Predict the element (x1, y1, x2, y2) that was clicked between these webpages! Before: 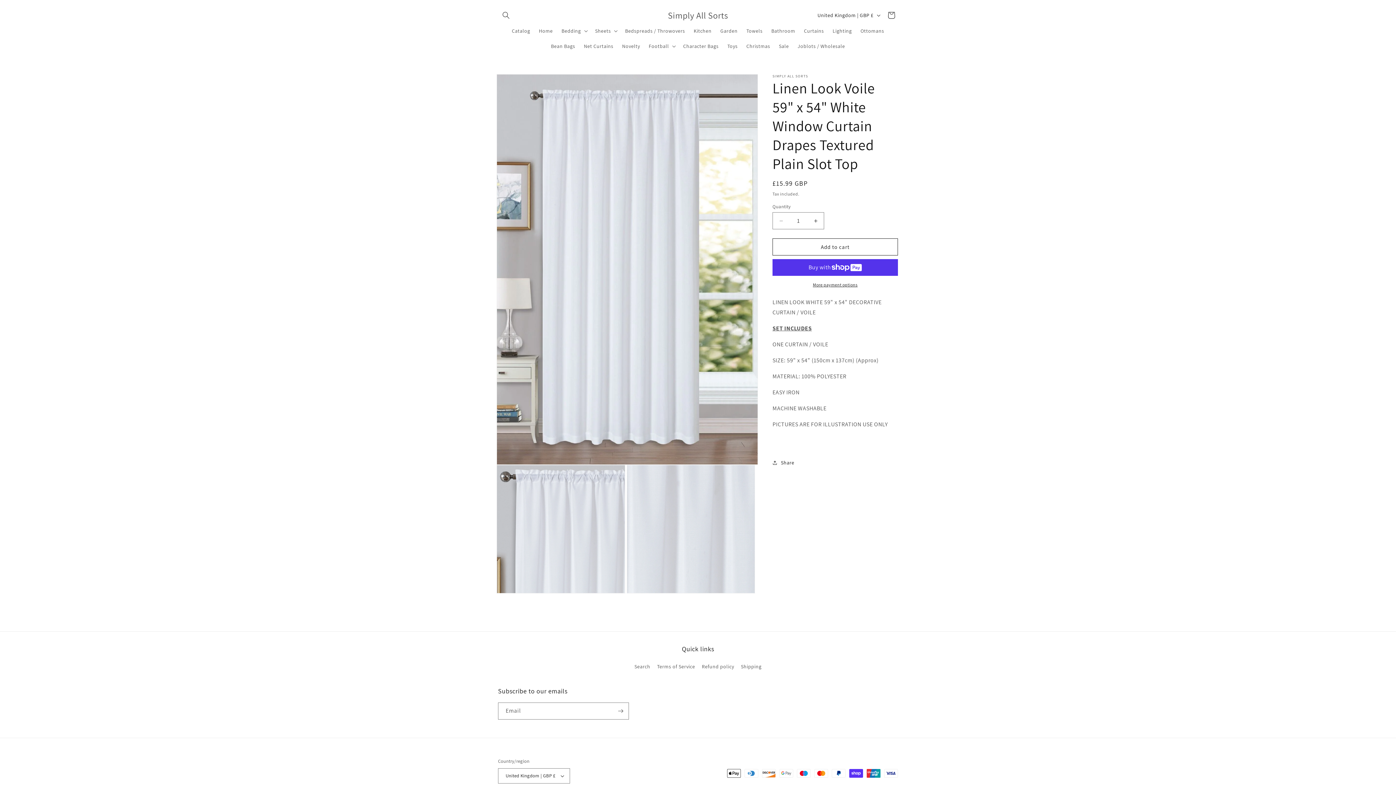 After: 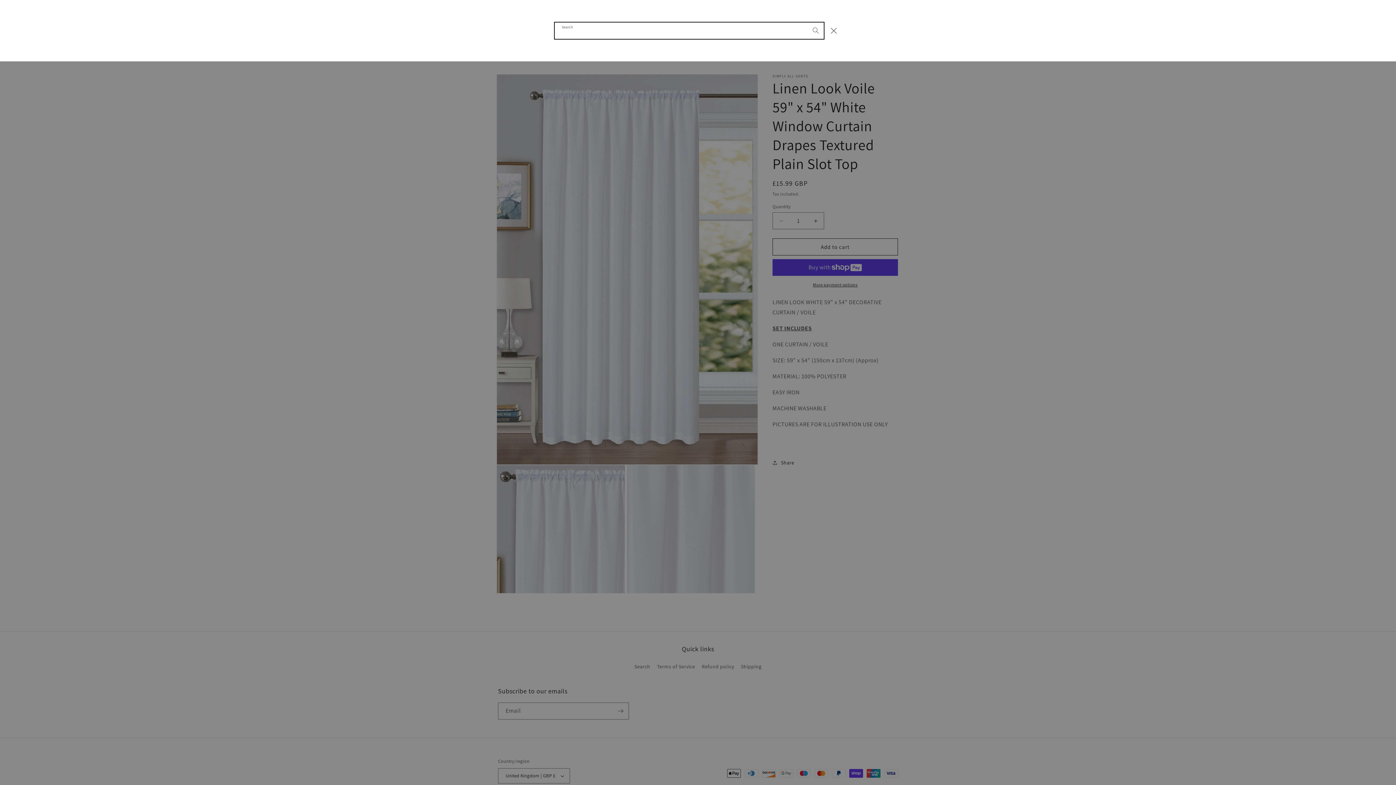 Action: bbox: (498, 7, 514, 23) label: Search